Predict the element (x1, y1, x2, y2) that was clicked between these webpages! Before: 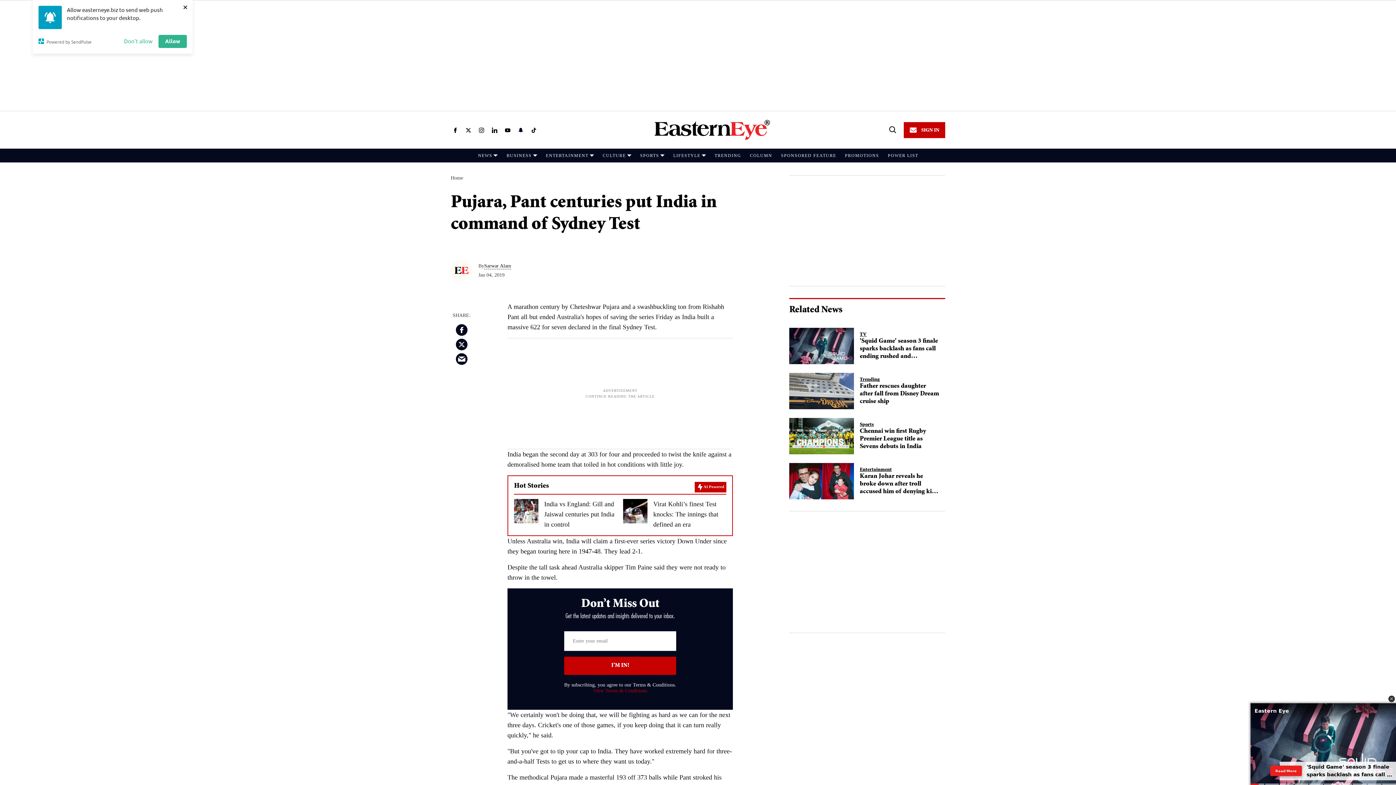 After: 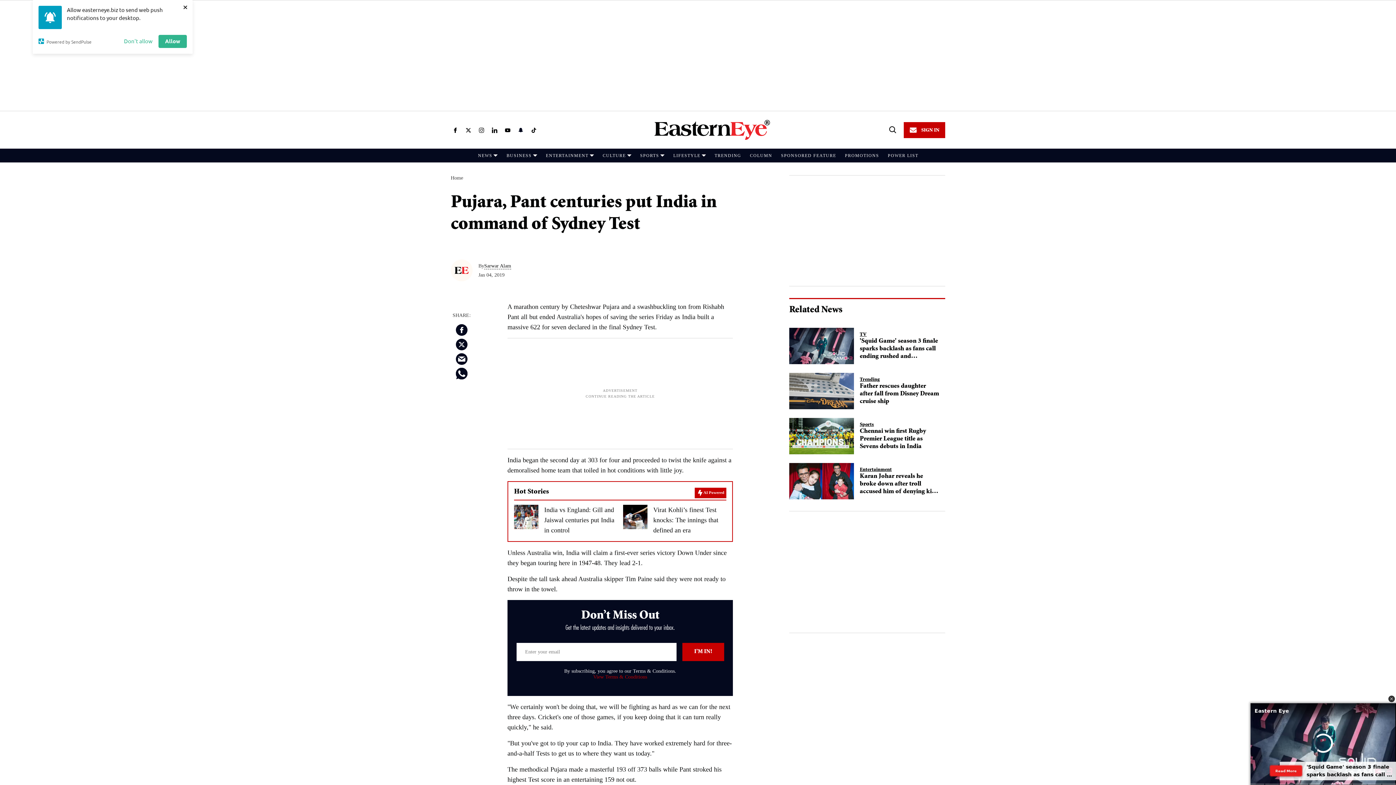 Action: bbox: (477, 125, 485, 134) label: Open instagram